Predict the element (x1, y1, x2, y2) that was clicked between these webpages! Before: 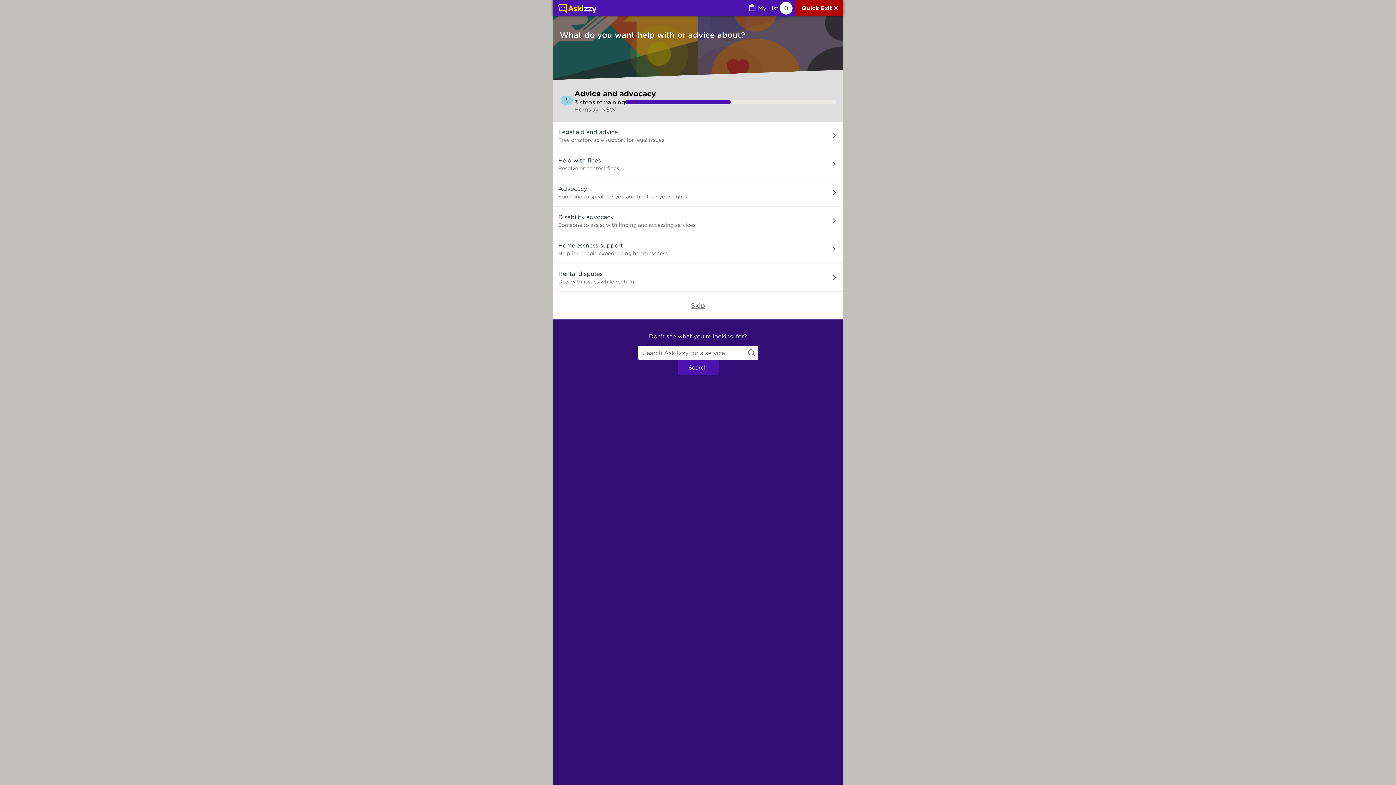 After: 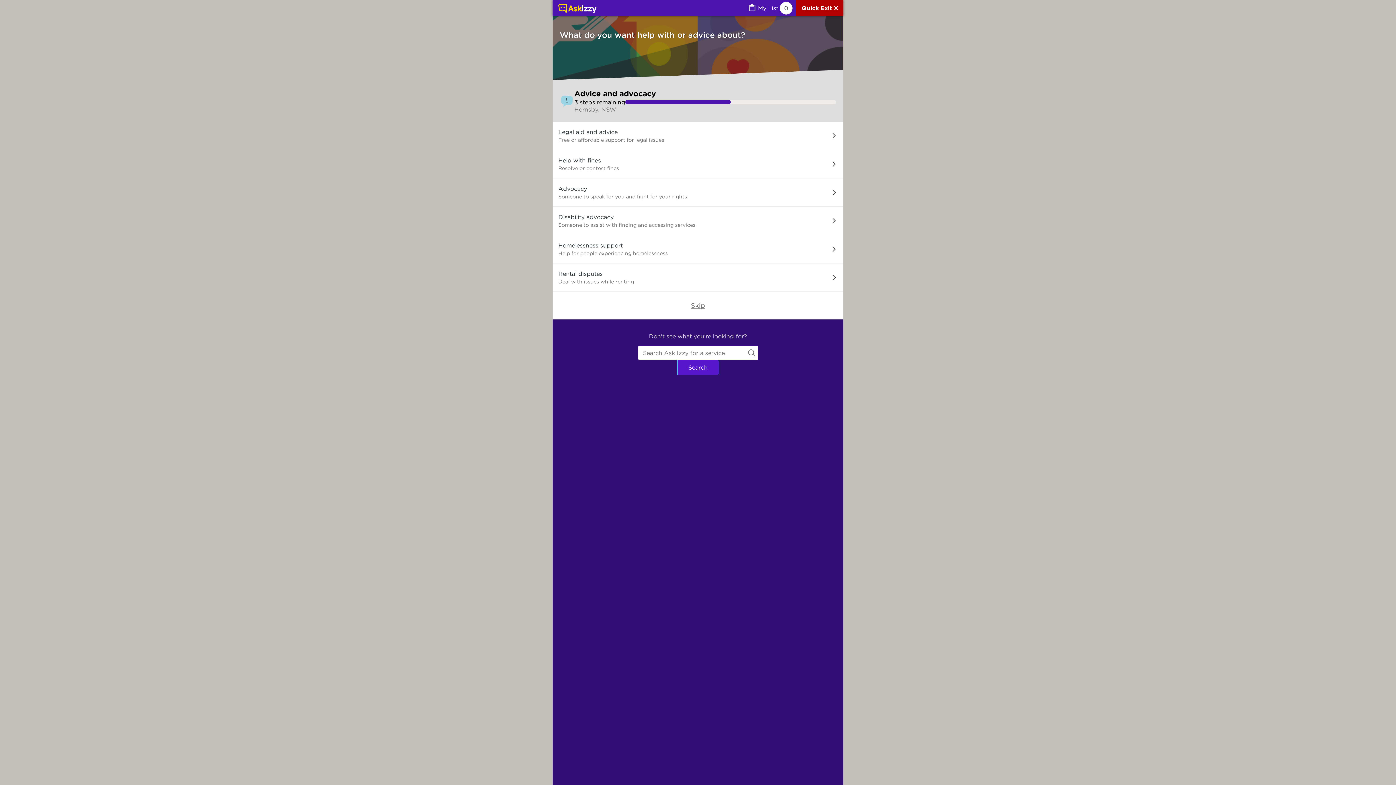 Action: bbox: (677, 360, 718, 374) label: Search